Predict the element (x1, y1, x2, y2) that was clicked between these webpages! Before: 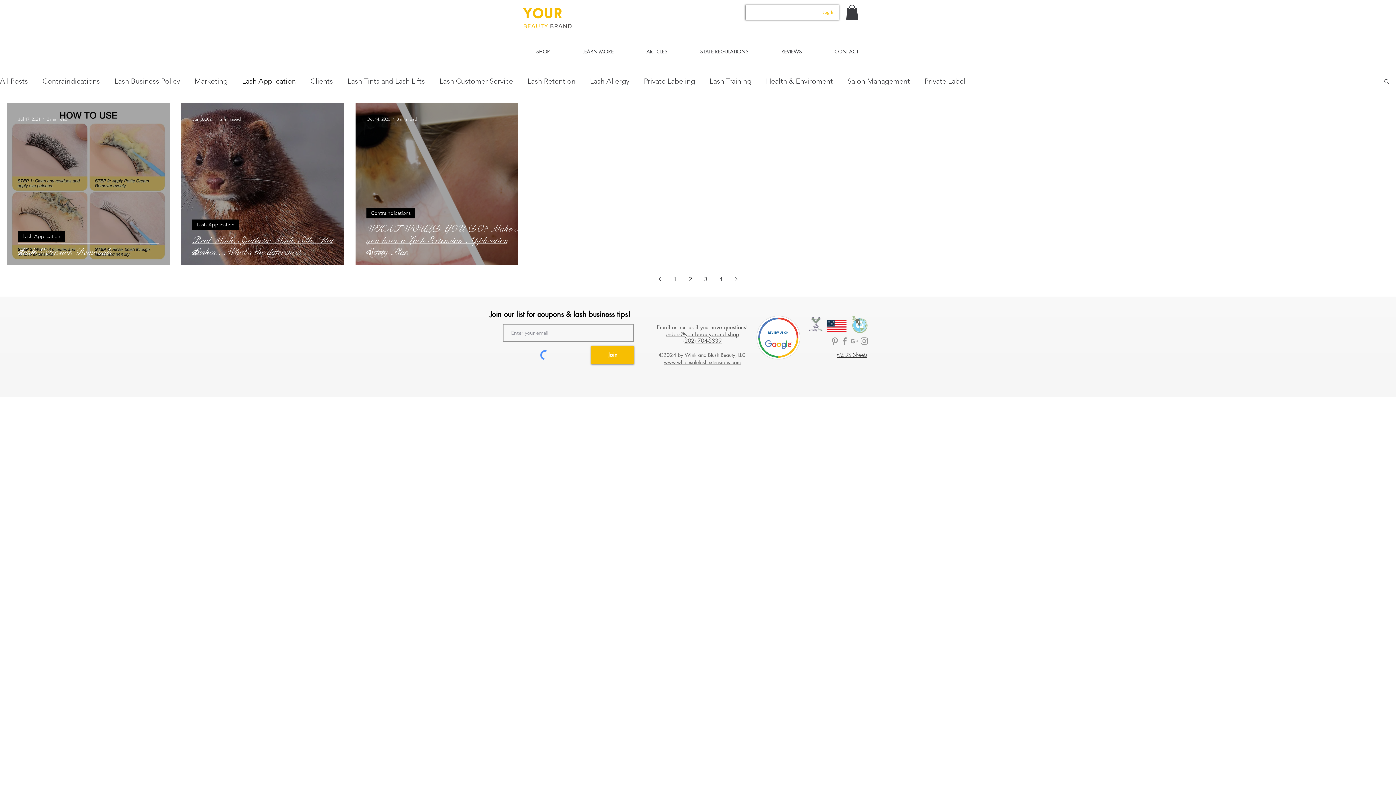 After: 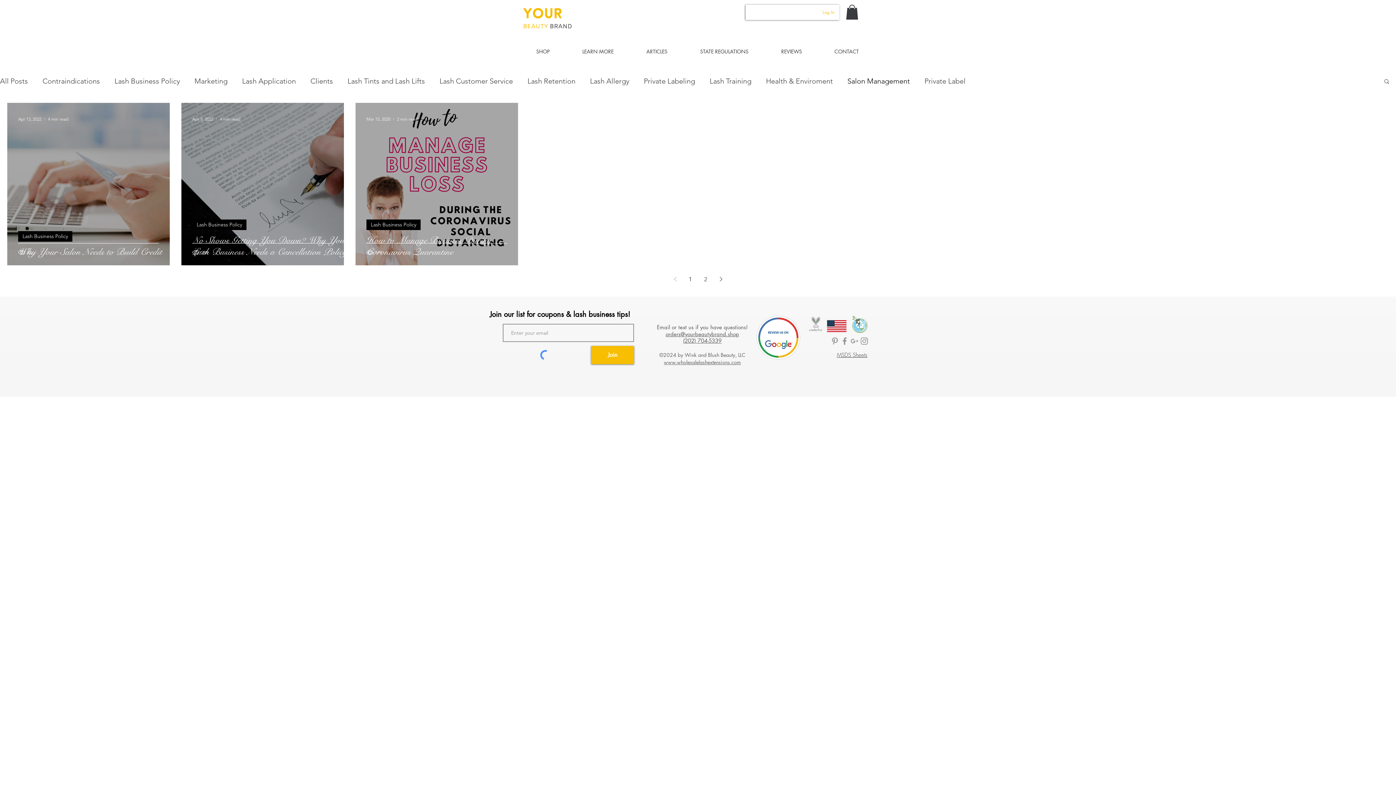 Action: bbox: (847, 76, 910, 85) label: Salon Management